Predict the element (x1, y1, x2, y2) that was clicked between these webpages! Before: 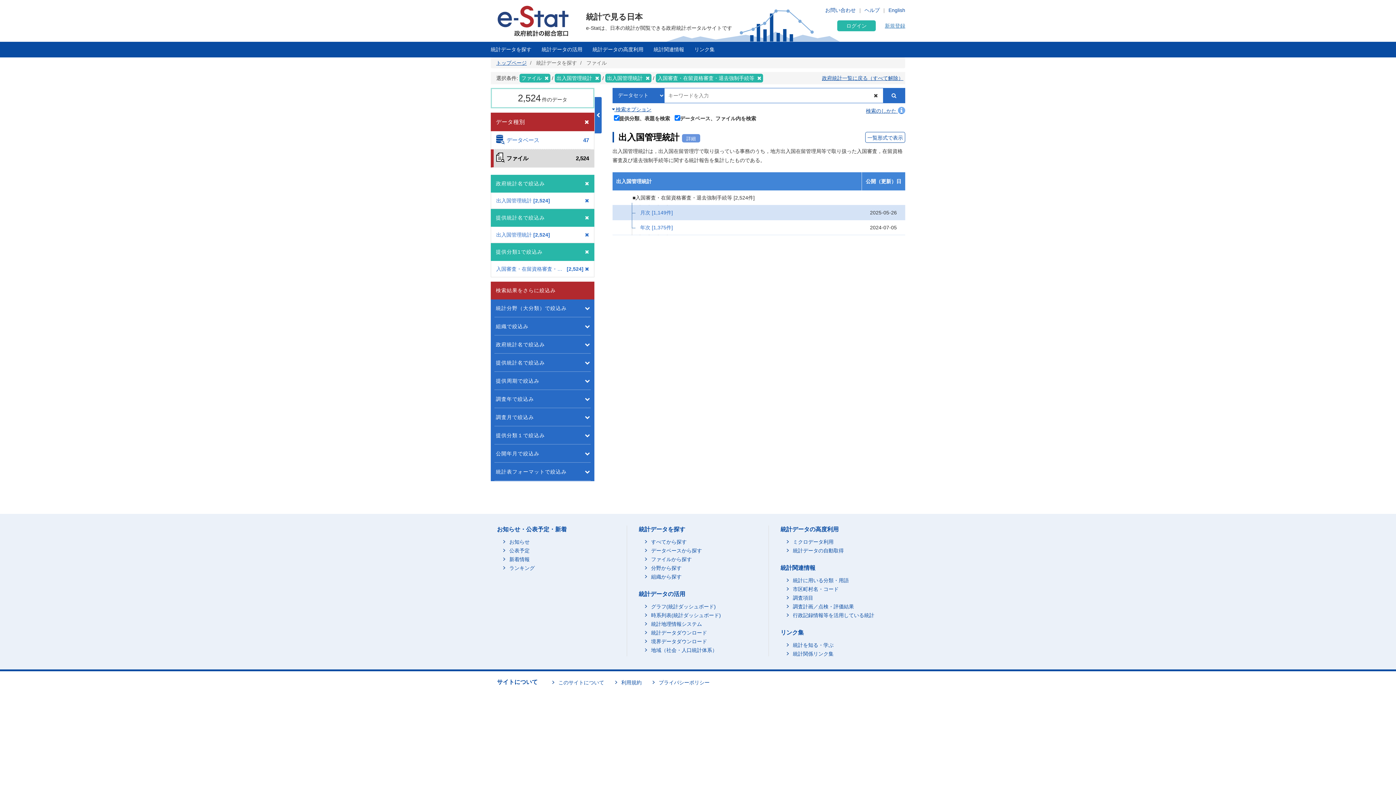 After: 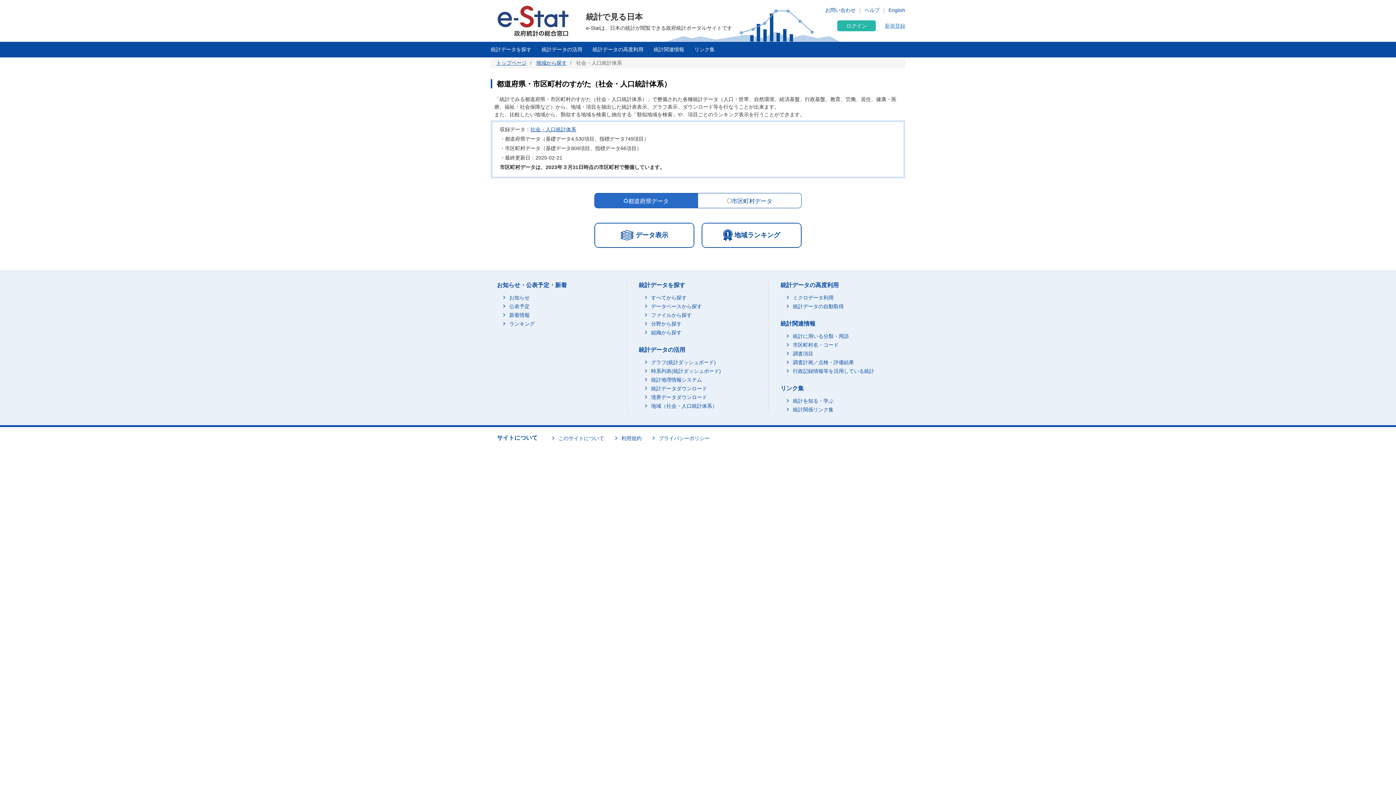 Action: bbox: (645, 648, 717, 653) label: 地域（社会・人口統計体系）